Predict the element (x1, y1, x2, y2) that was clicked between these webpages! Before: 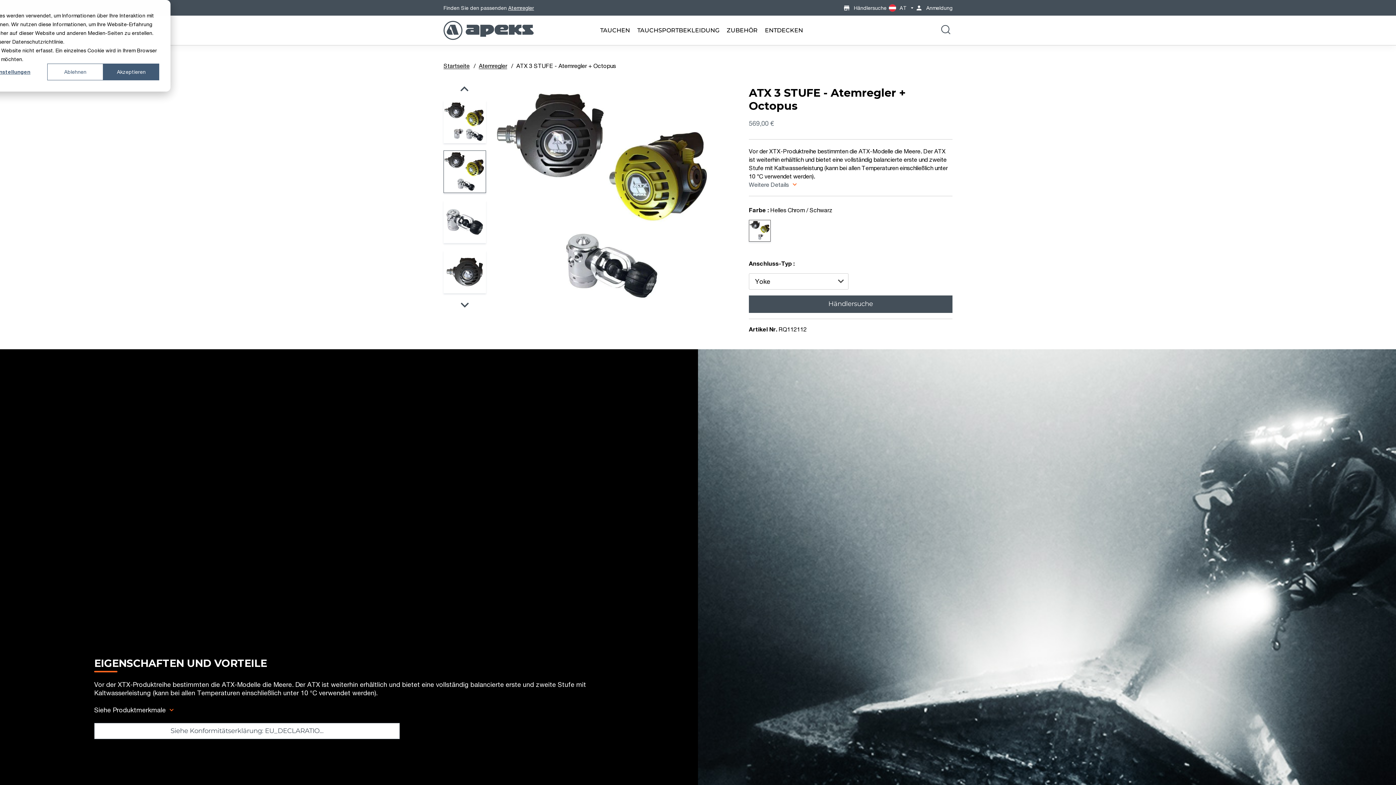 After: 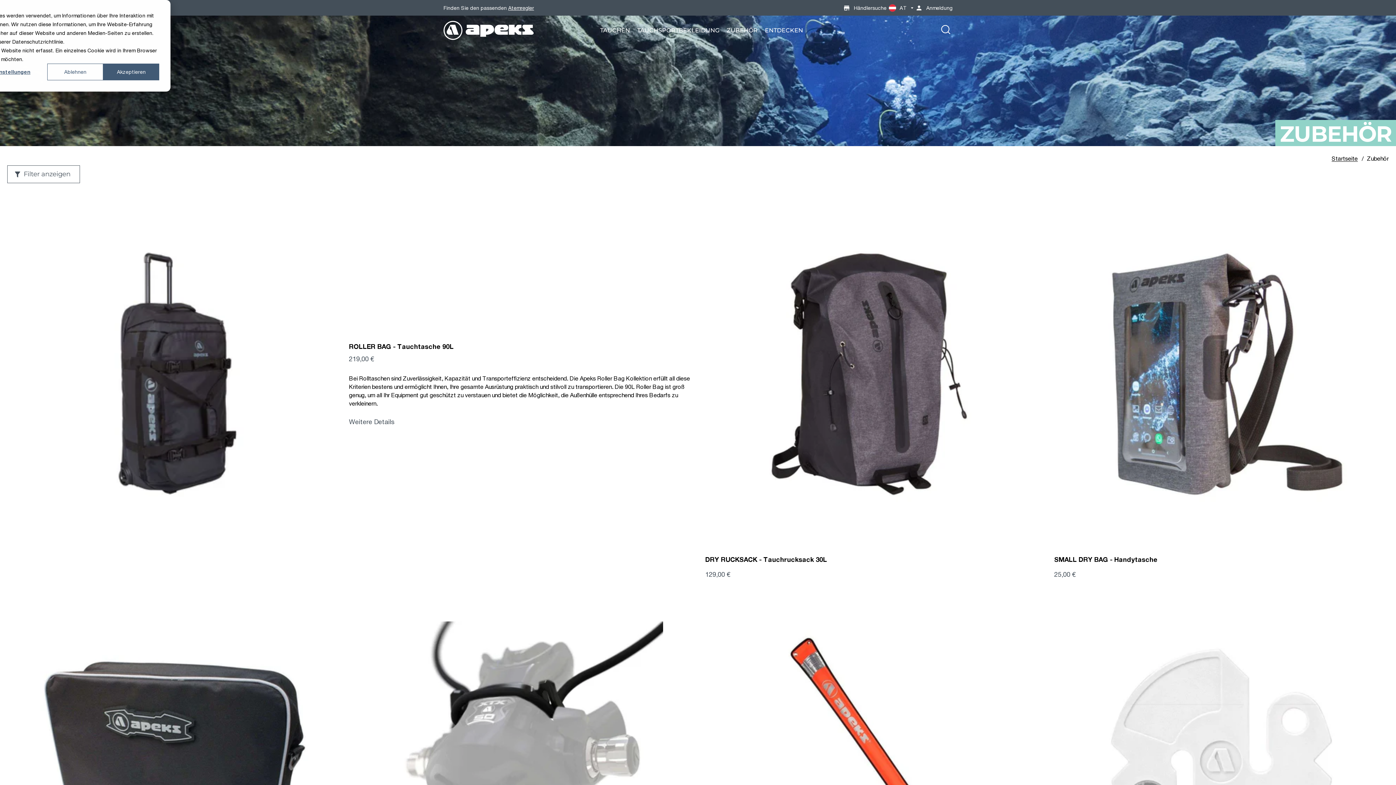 Action: label: ZUBEHÖR bbox: (726, 26, 757, 34)